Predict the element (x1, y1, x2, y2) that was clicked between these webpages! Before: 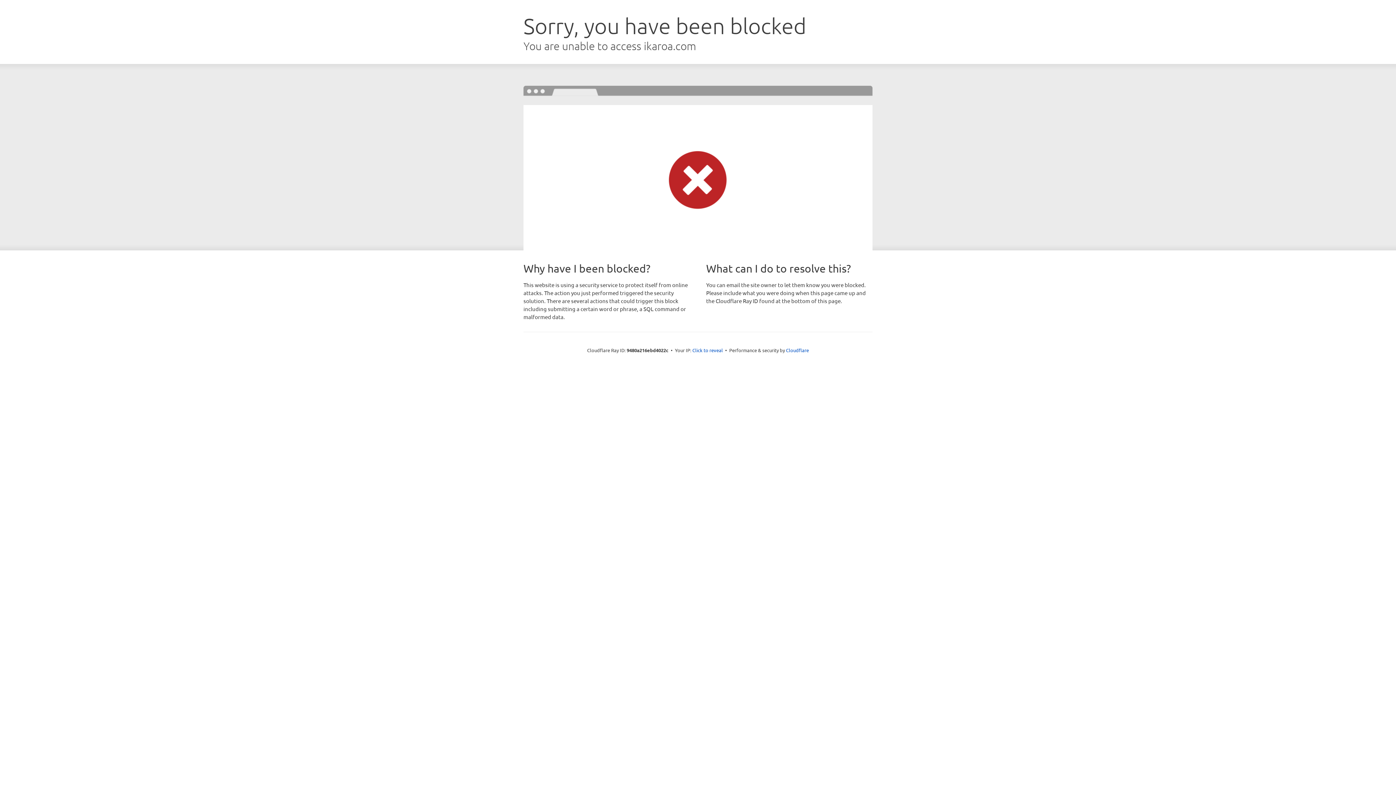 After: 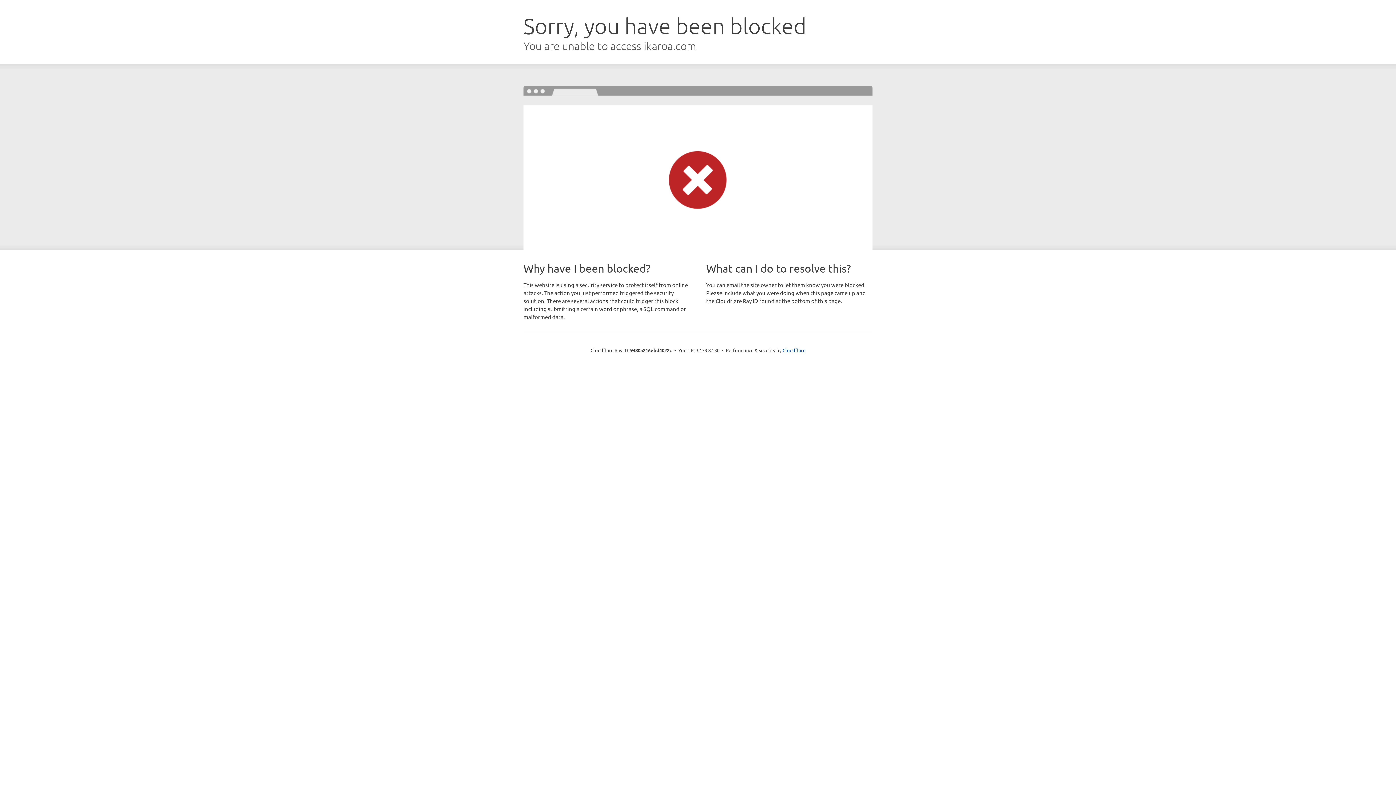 Action: bbox: (692, 346, 723, 353) label: Click to reveal